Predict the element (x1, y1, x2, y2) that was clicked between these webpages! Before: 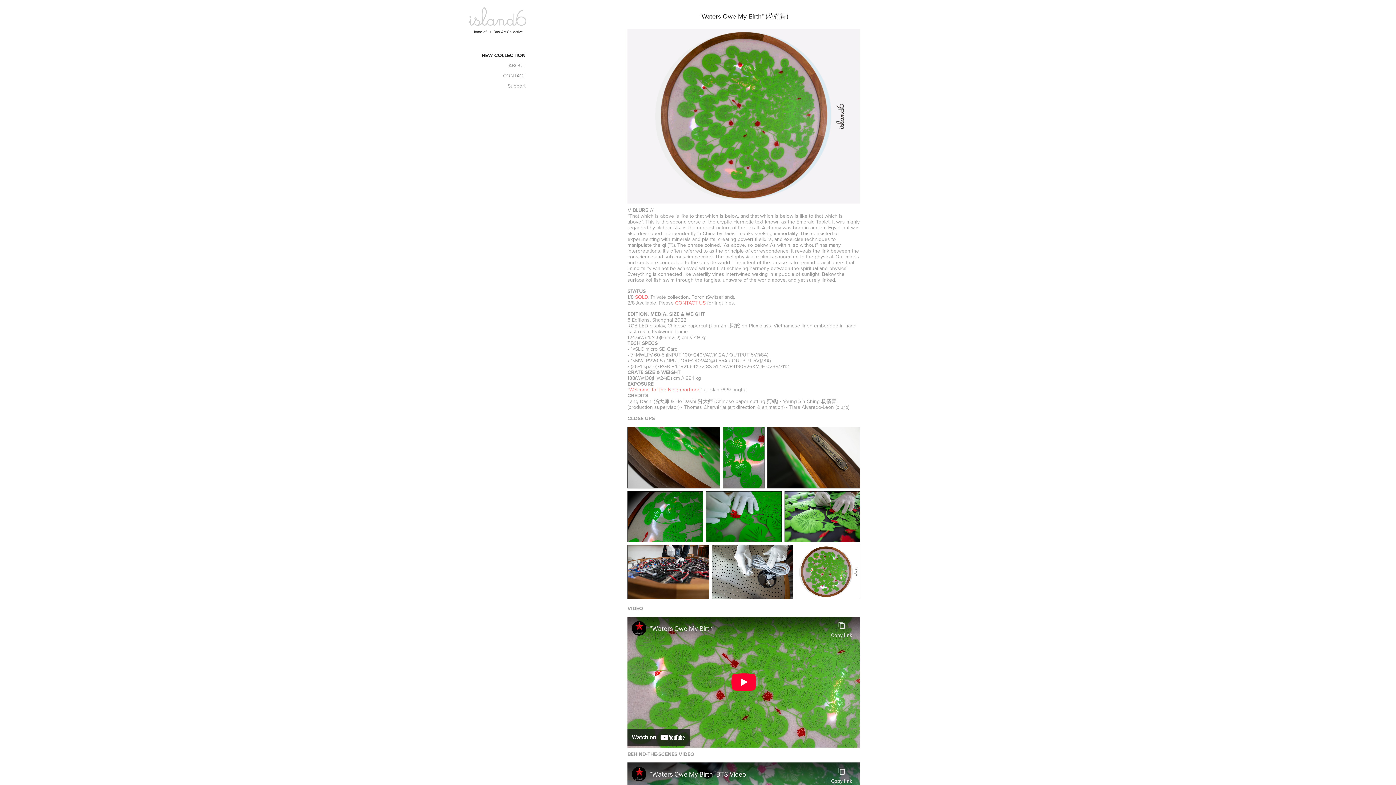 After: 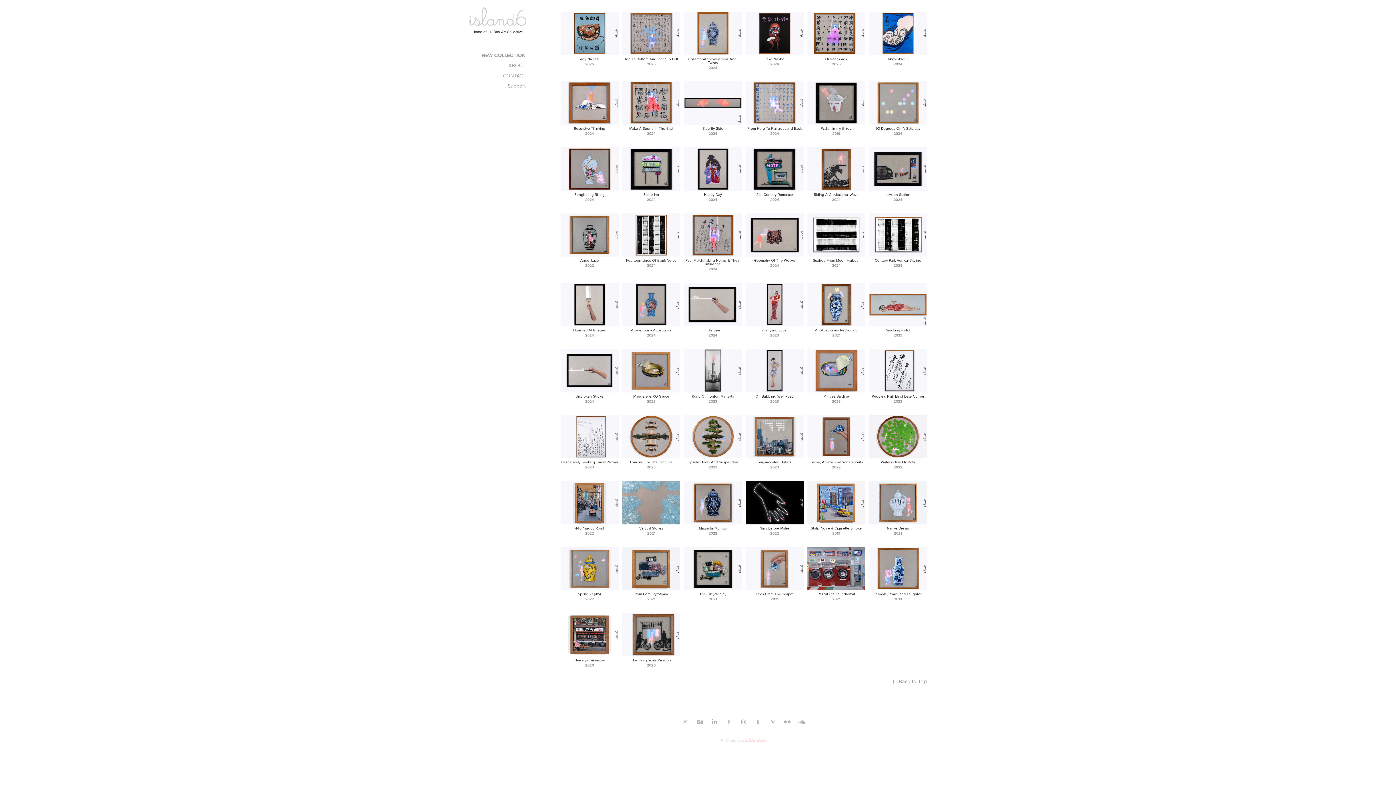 Action: bbox: (481, 51, 525, 58) label: NEW COLLECTION